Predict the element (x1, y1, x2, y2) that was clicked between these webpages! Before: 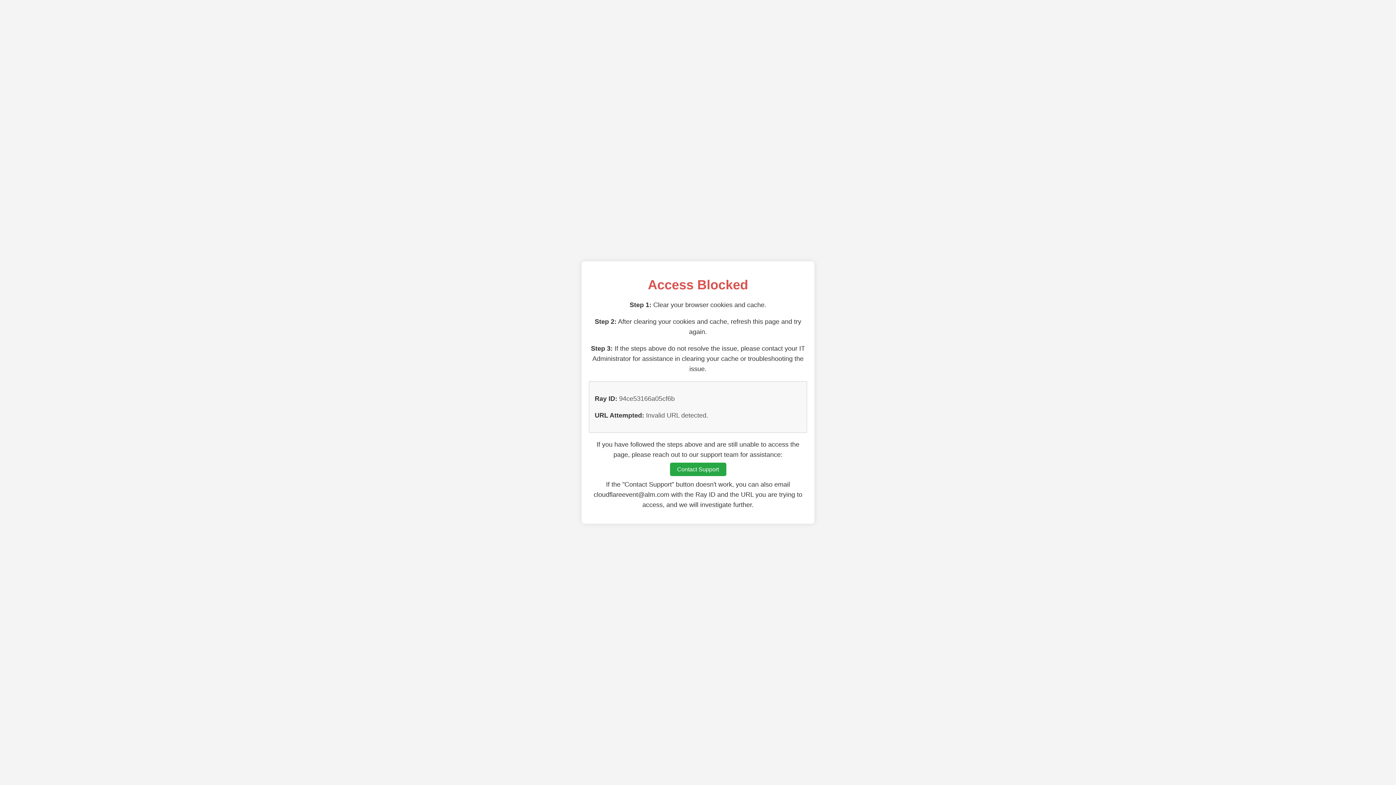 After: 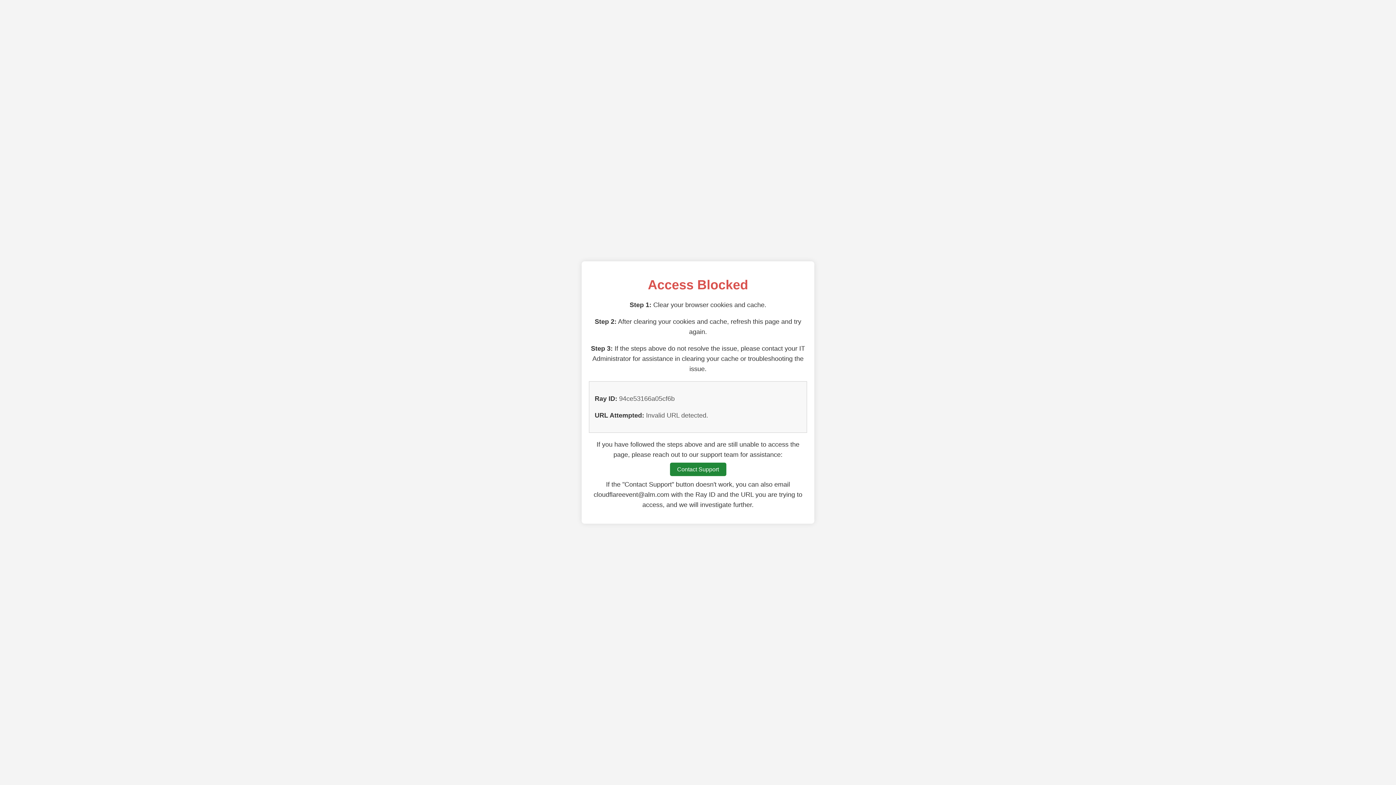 Action: bbox: (670, 462, 726, 476) label: Contact Support